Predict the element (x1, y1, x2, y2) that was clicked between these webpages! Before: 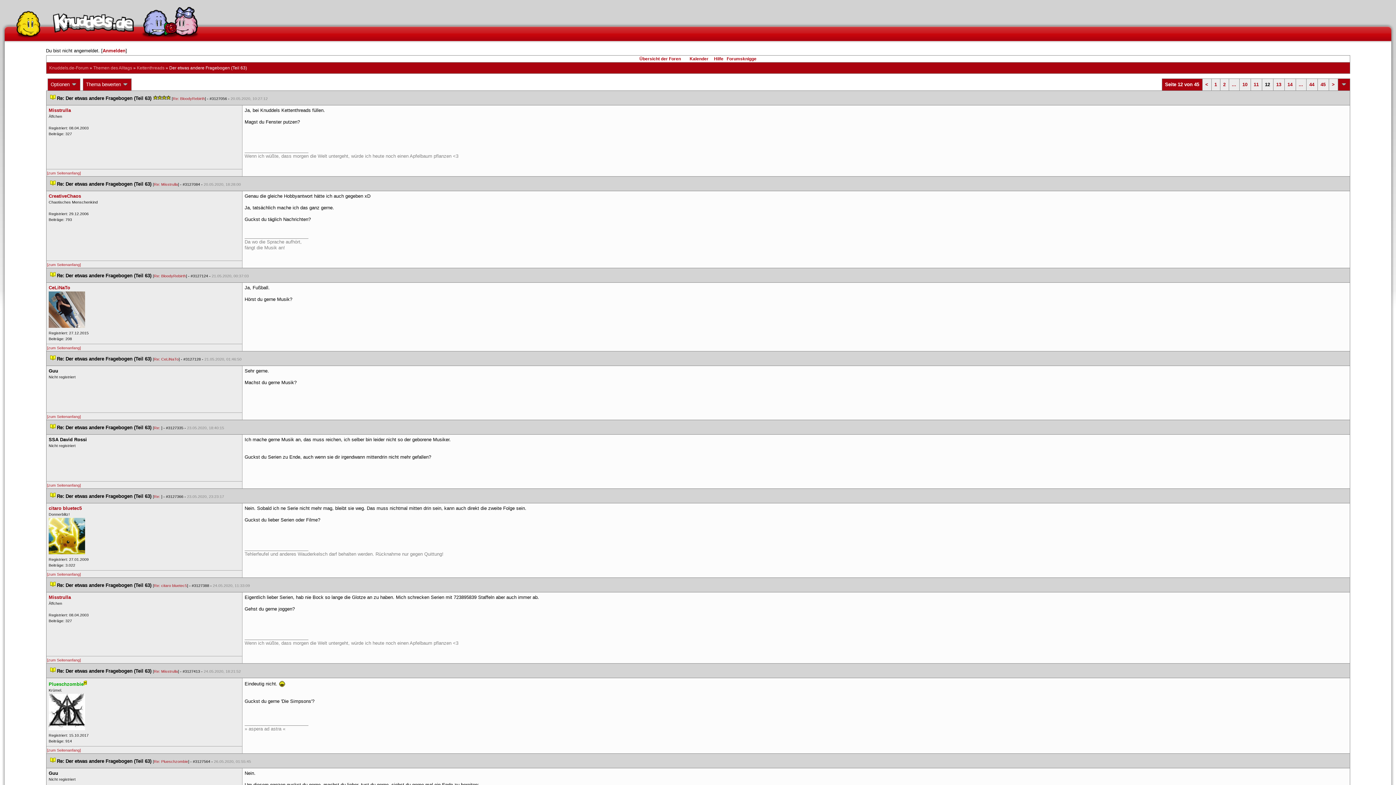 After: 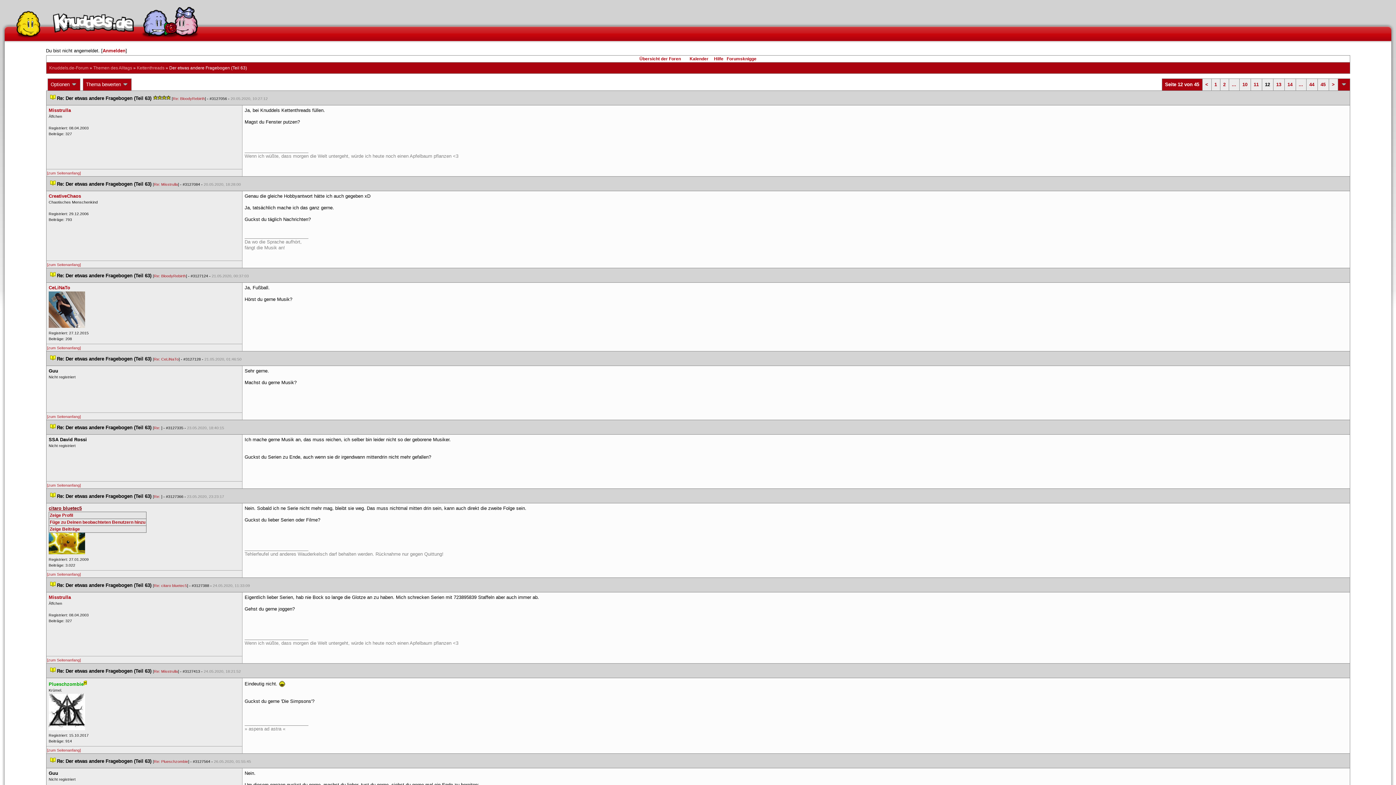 Action: bbox: (48, 505, 81, 511) label: citaro bluetec5